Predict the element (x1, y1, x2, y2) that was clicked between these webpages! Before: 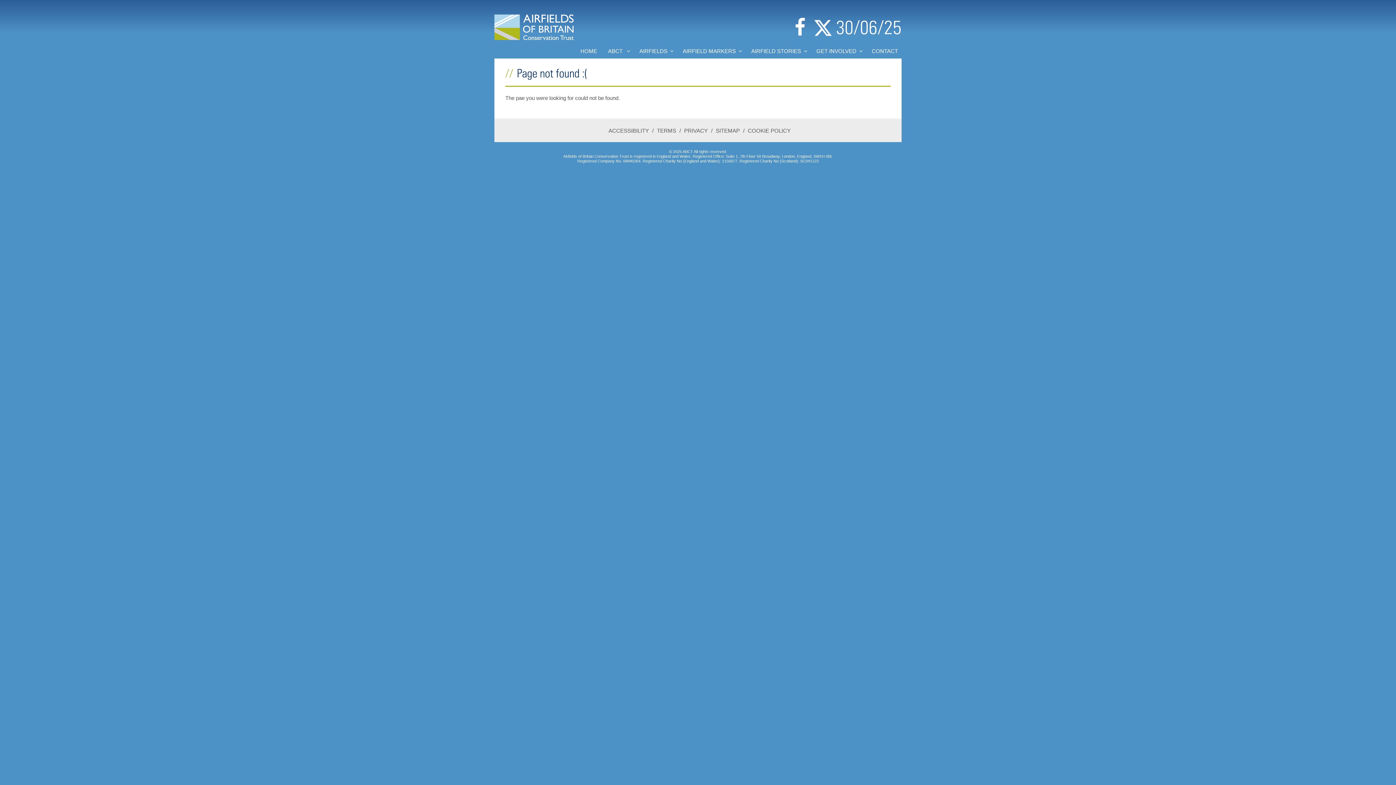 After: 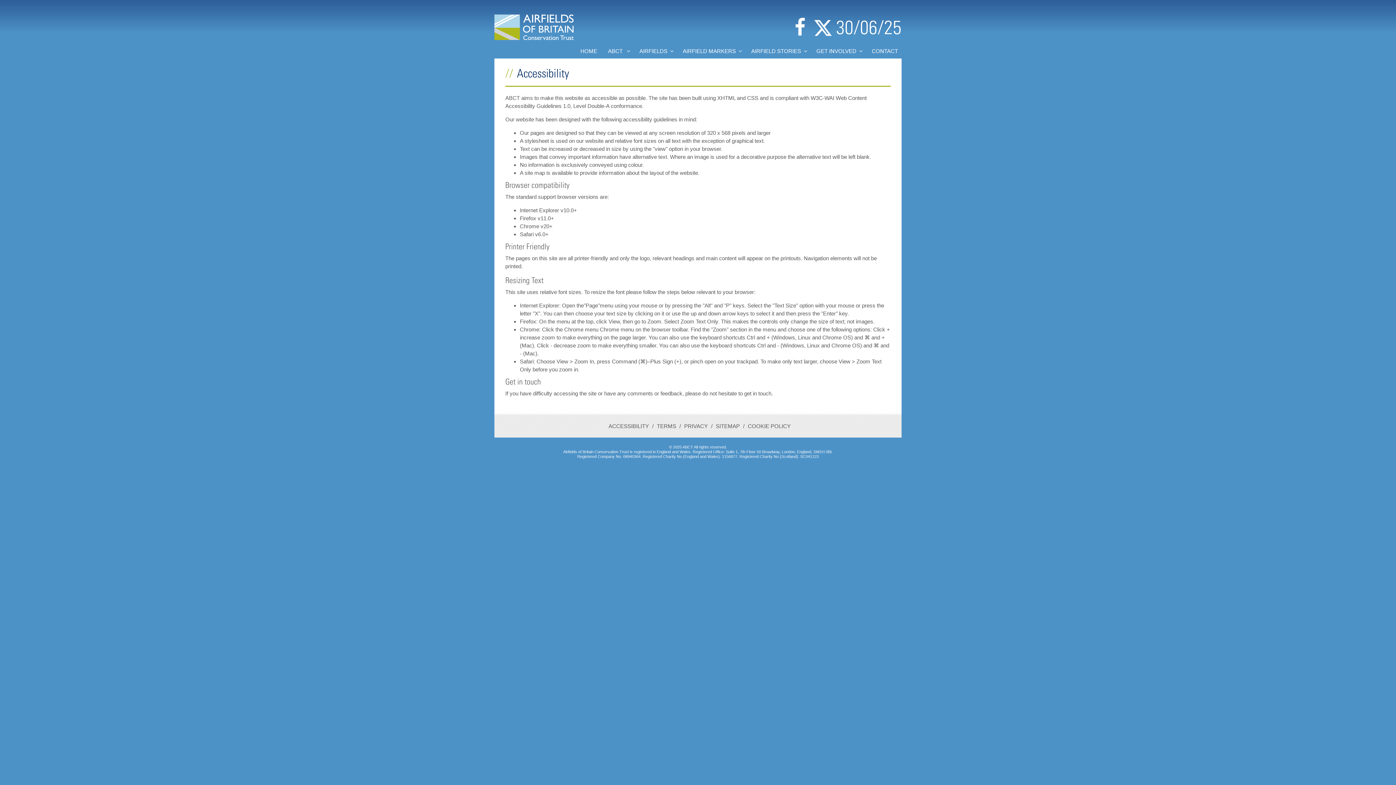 Action: bbox: (606, 127, 649, 133) label: ACCESSIBILITY